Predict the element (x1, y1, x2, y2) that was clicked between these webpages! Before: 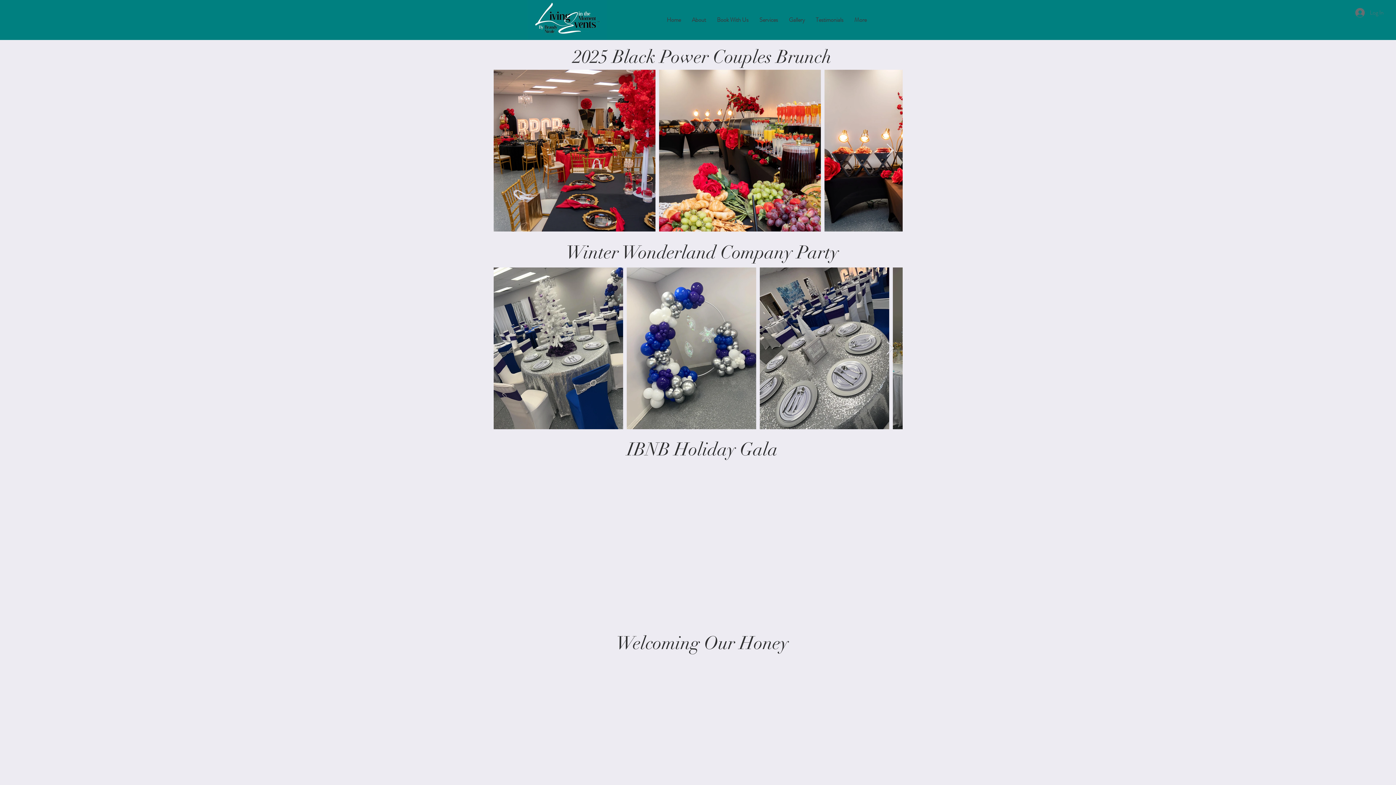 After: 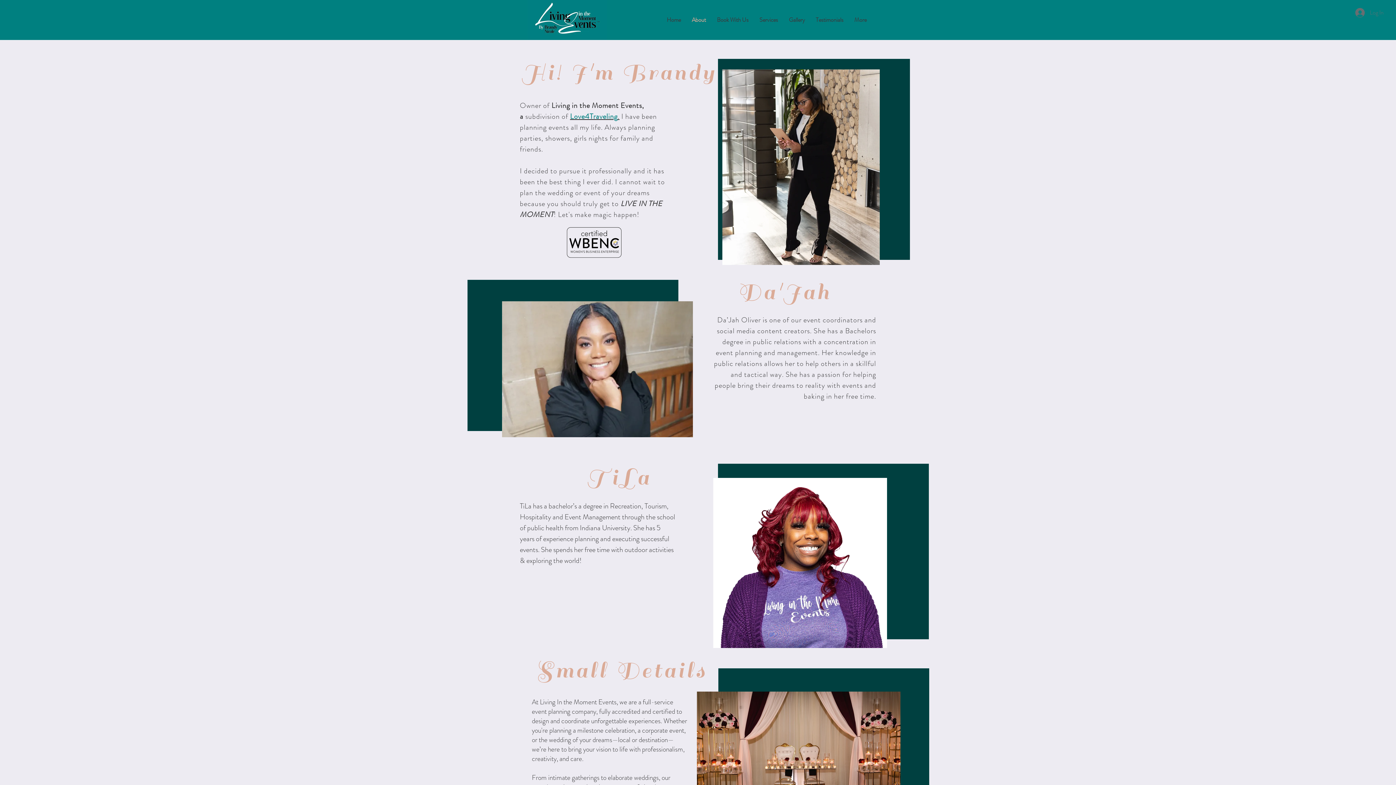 Action: label: About bbox: (686, 10, 711, 29)